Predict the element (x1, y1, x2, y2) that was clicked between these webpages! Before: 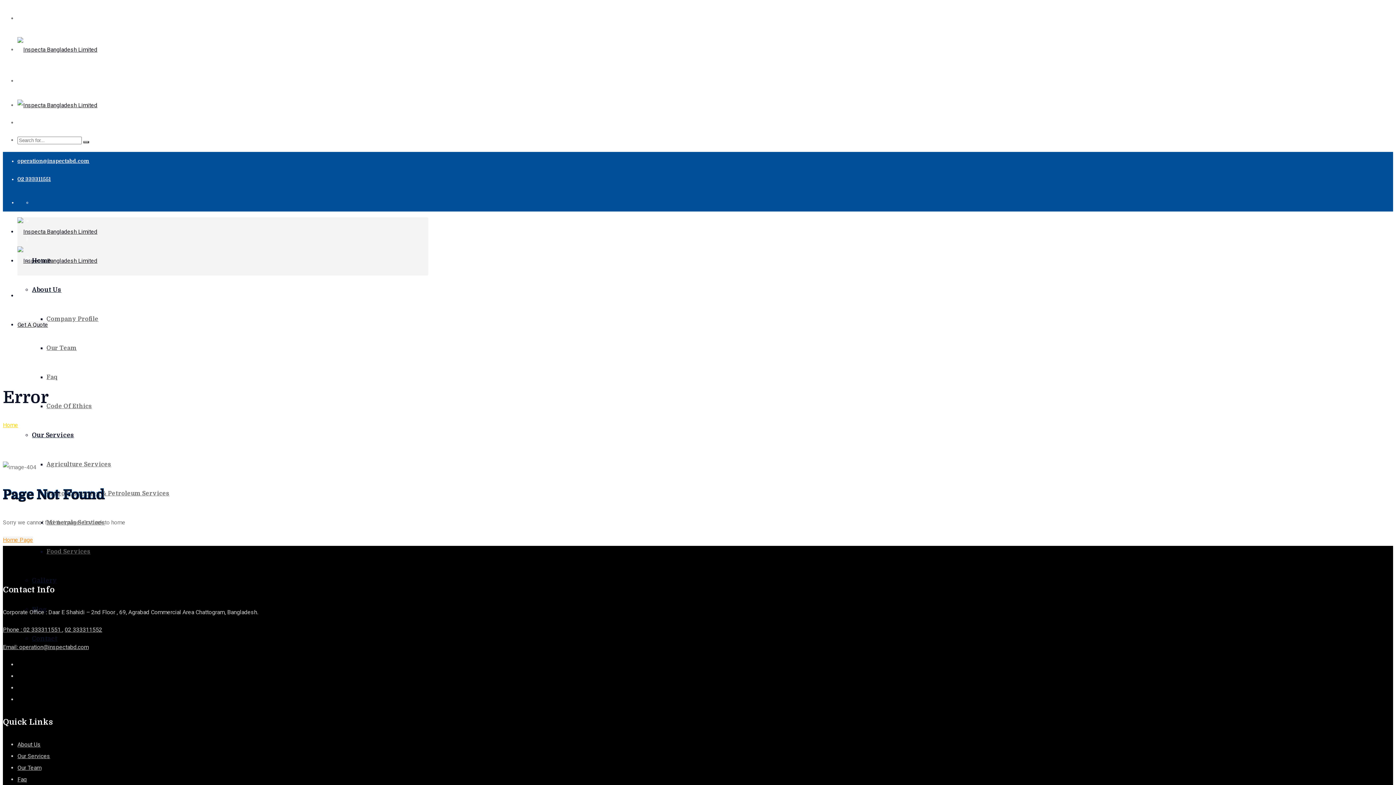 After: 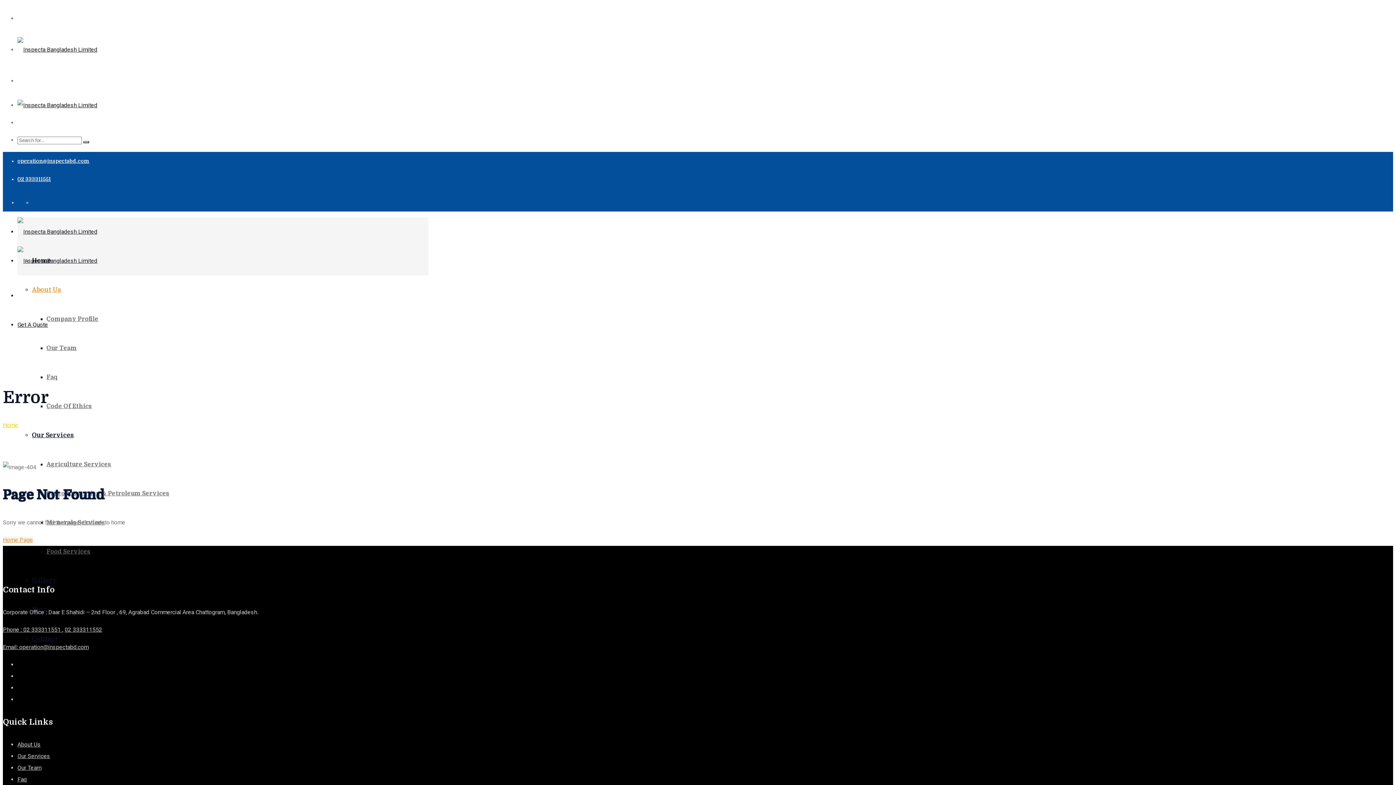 Action: bbox: (32, 286, 61, 293) label: About Us